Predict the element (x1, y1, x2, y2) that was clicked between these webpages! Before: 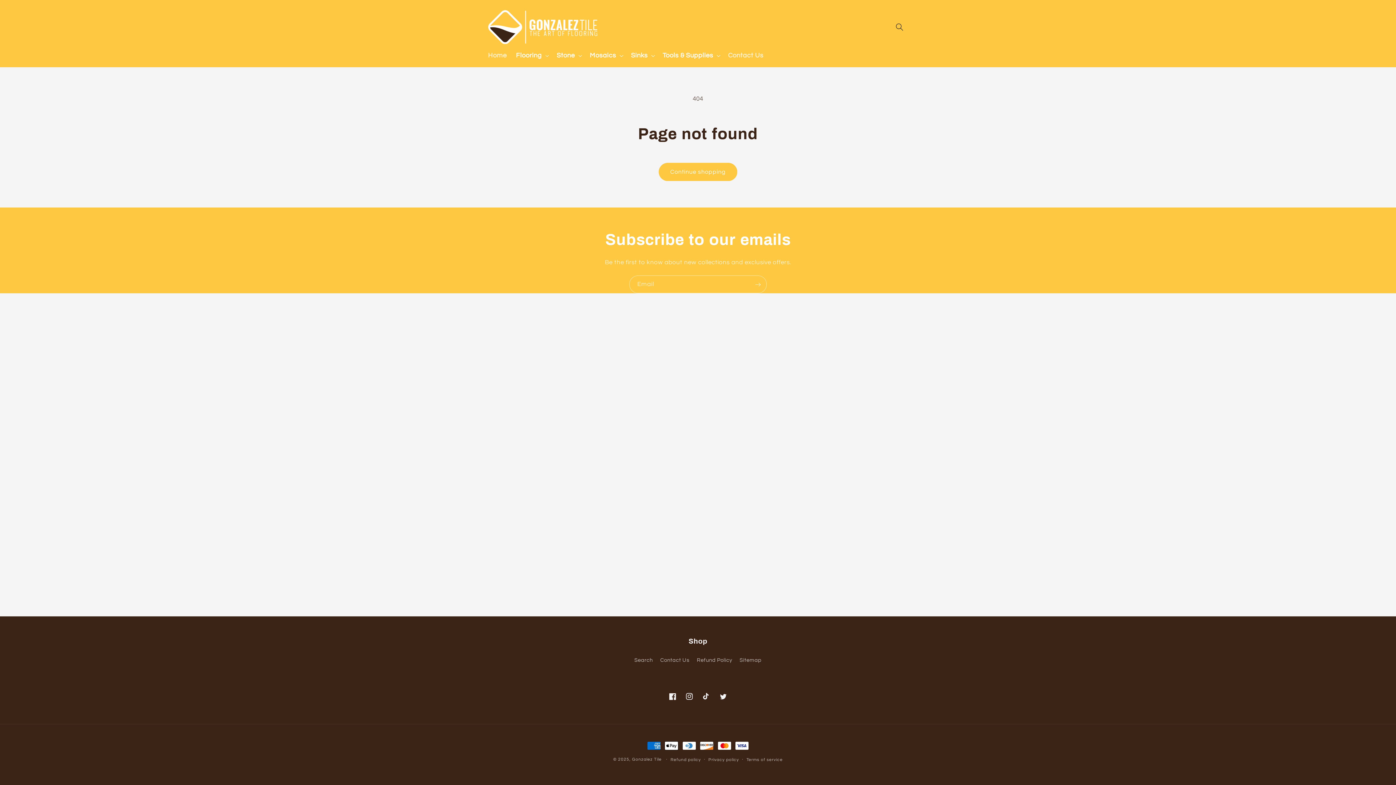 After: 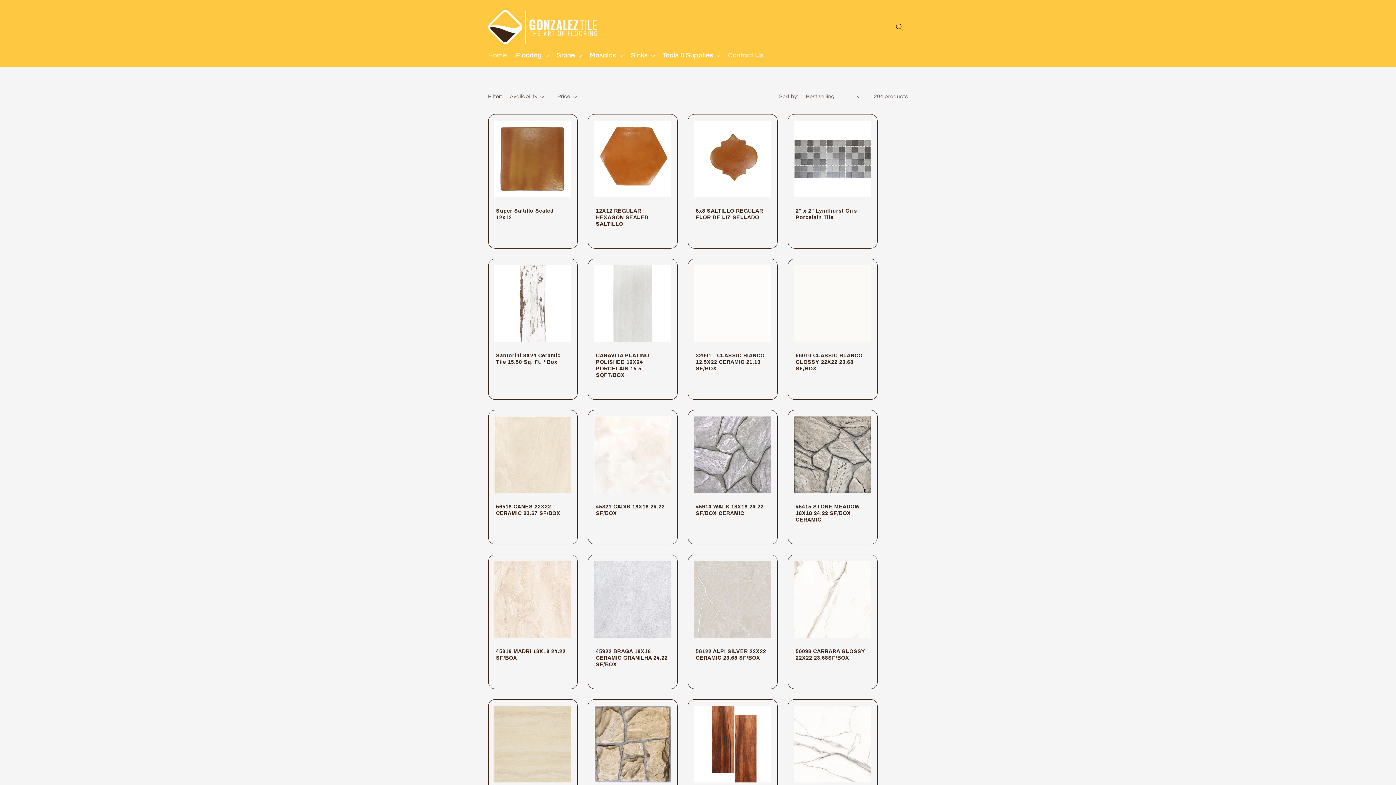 Action: label: Flooring bbox: (516, 52, 541, 59)